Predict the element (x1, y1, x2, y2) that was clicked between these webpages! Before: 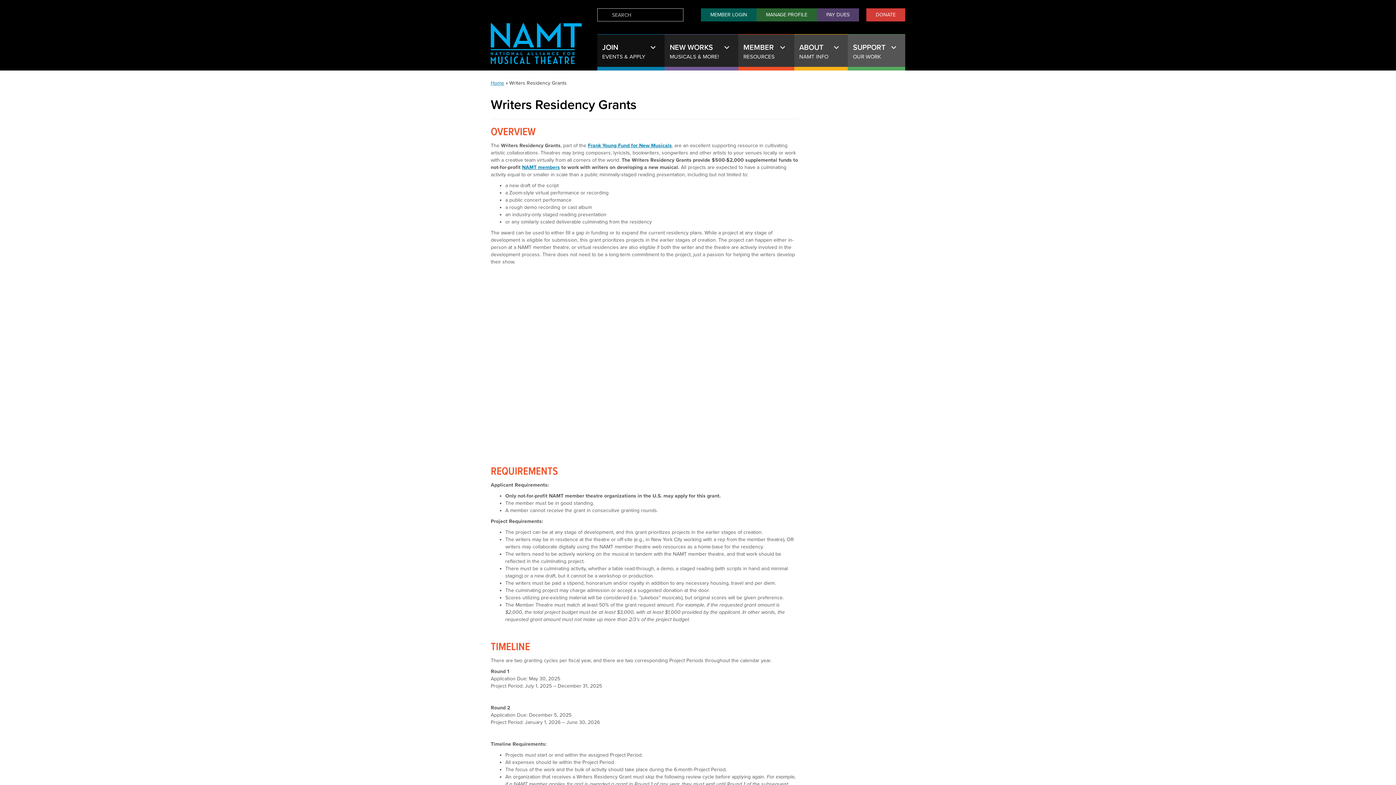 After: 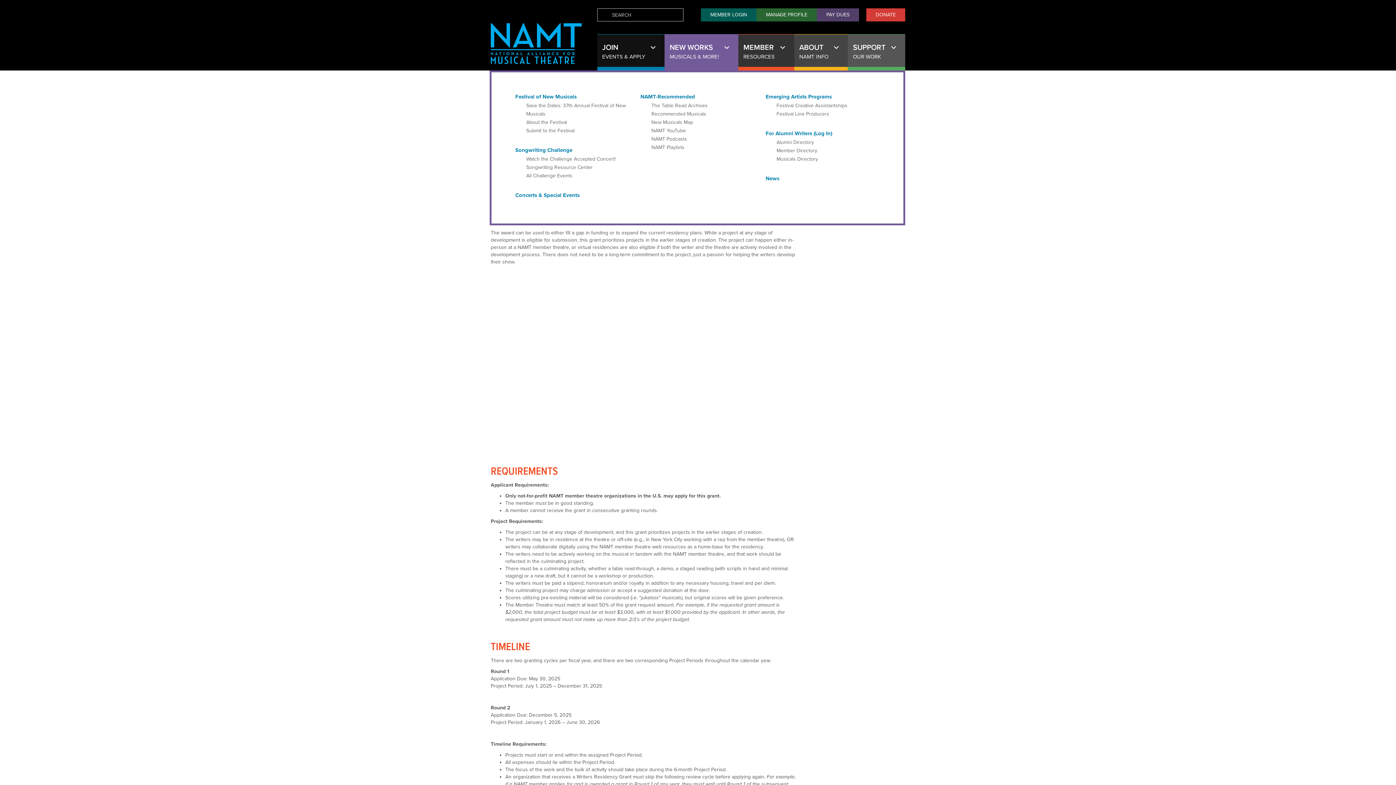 Action: label: NEW WORKS
MUSICALS & MORE! bbox: (664, 34, 738, 70)